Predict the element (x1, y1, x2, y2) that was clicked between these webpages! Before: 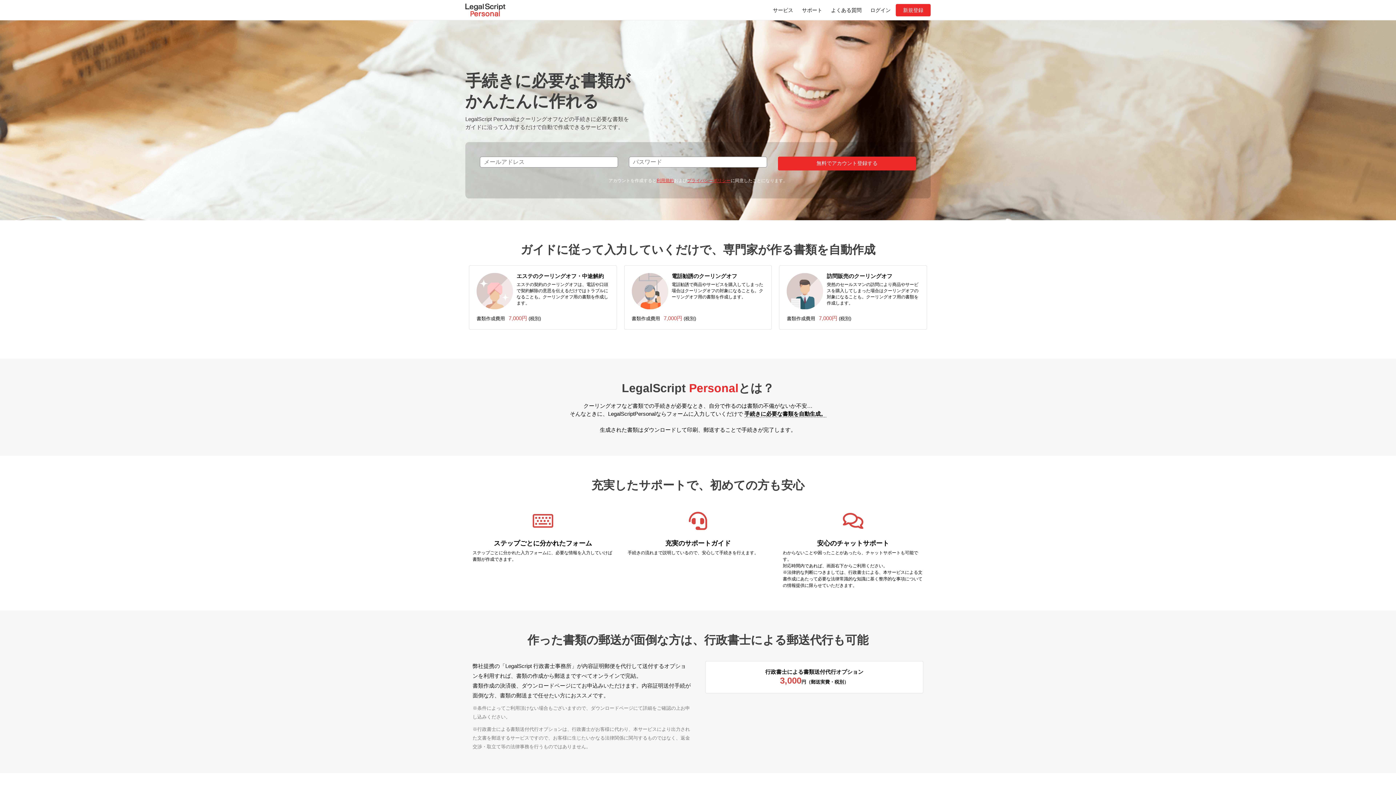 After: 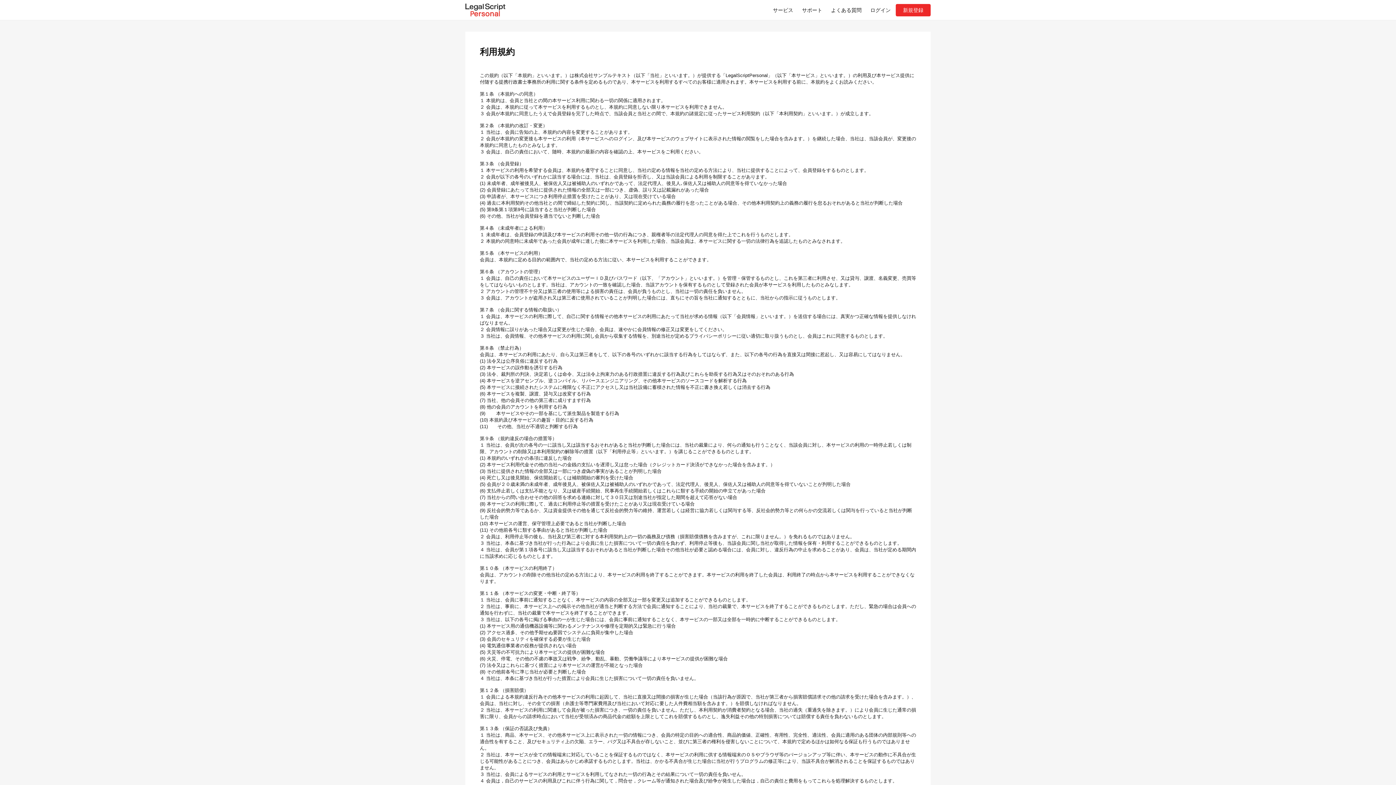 Action: bbox: (656, 178, 674, 183) label: 利用規約